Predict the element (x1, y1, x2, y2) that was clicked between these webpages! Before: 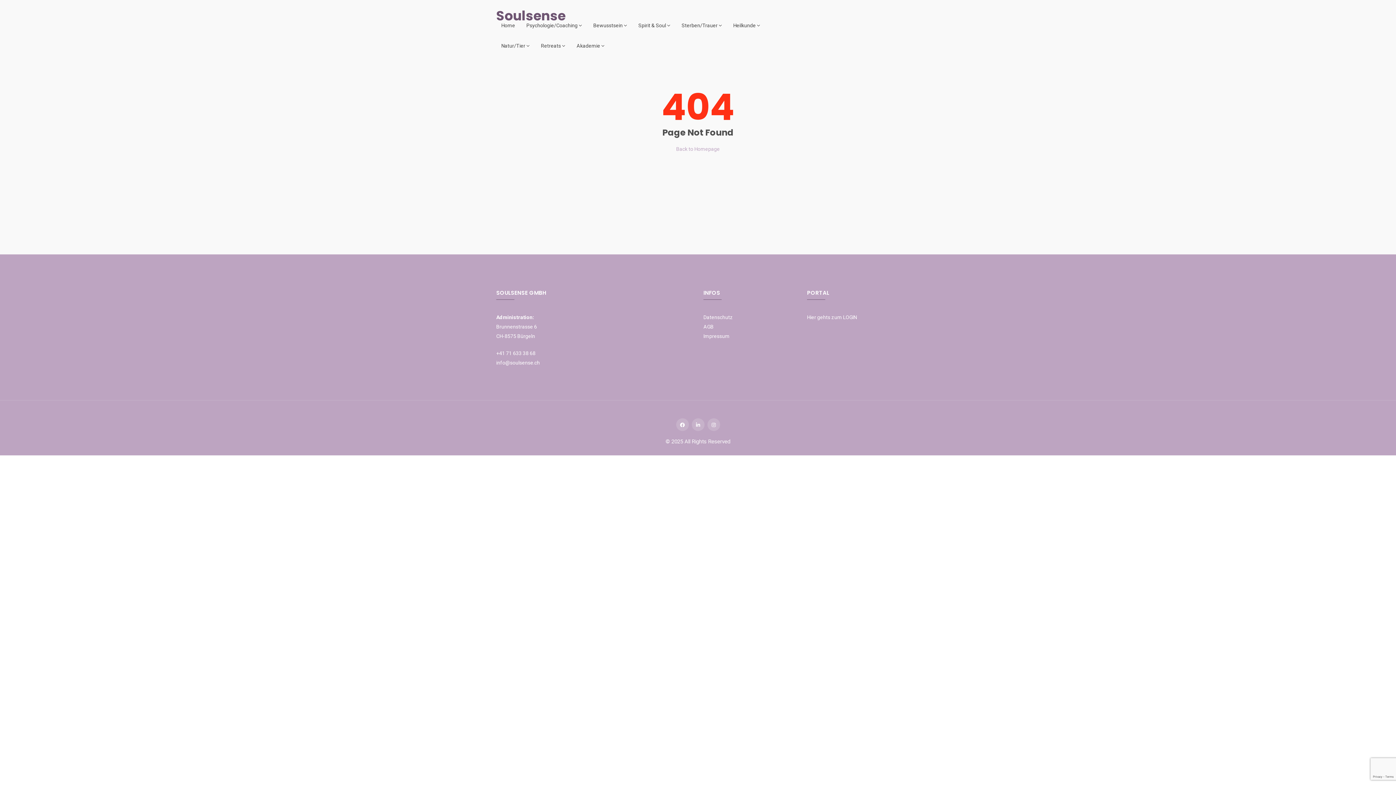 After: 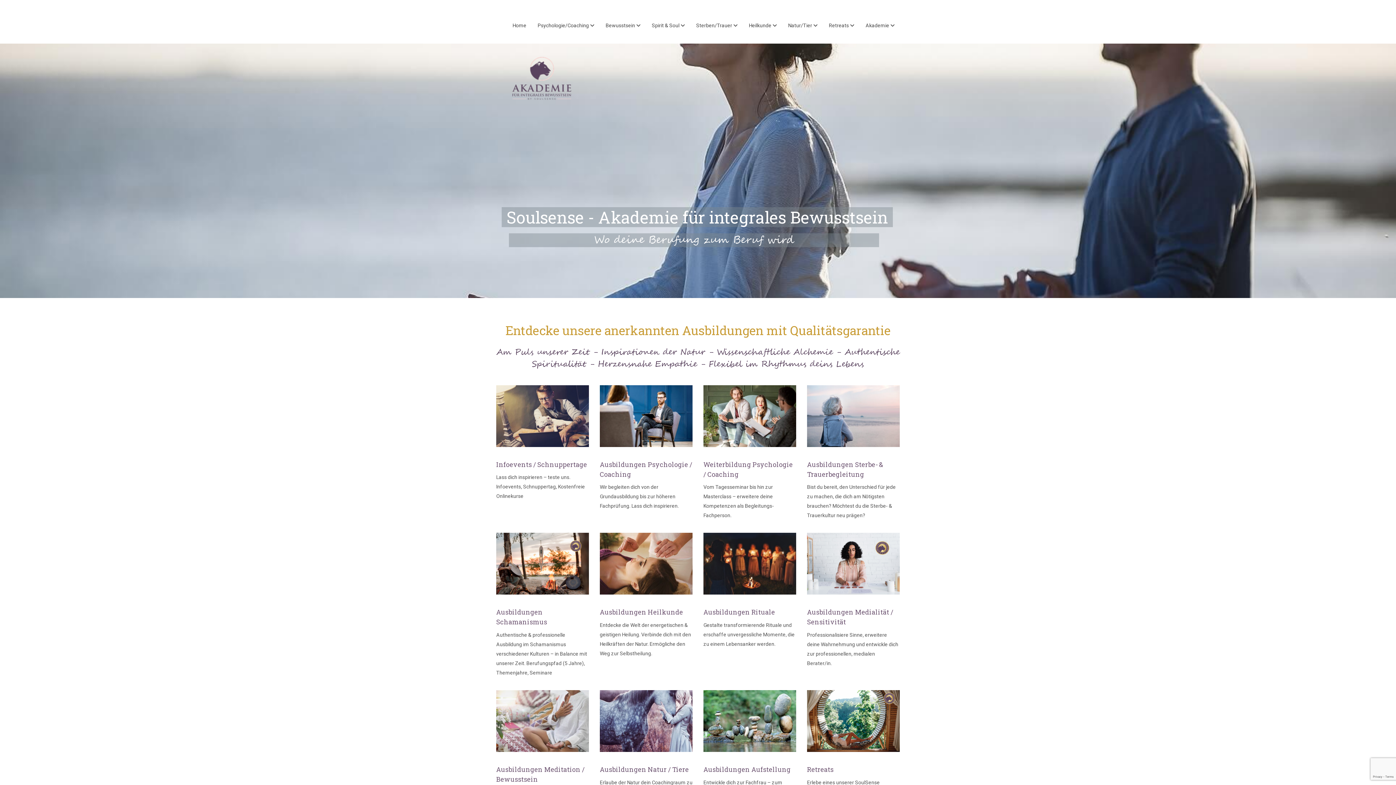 Action: label: Back to Homepage bbox: (676, 146, 720, 152)